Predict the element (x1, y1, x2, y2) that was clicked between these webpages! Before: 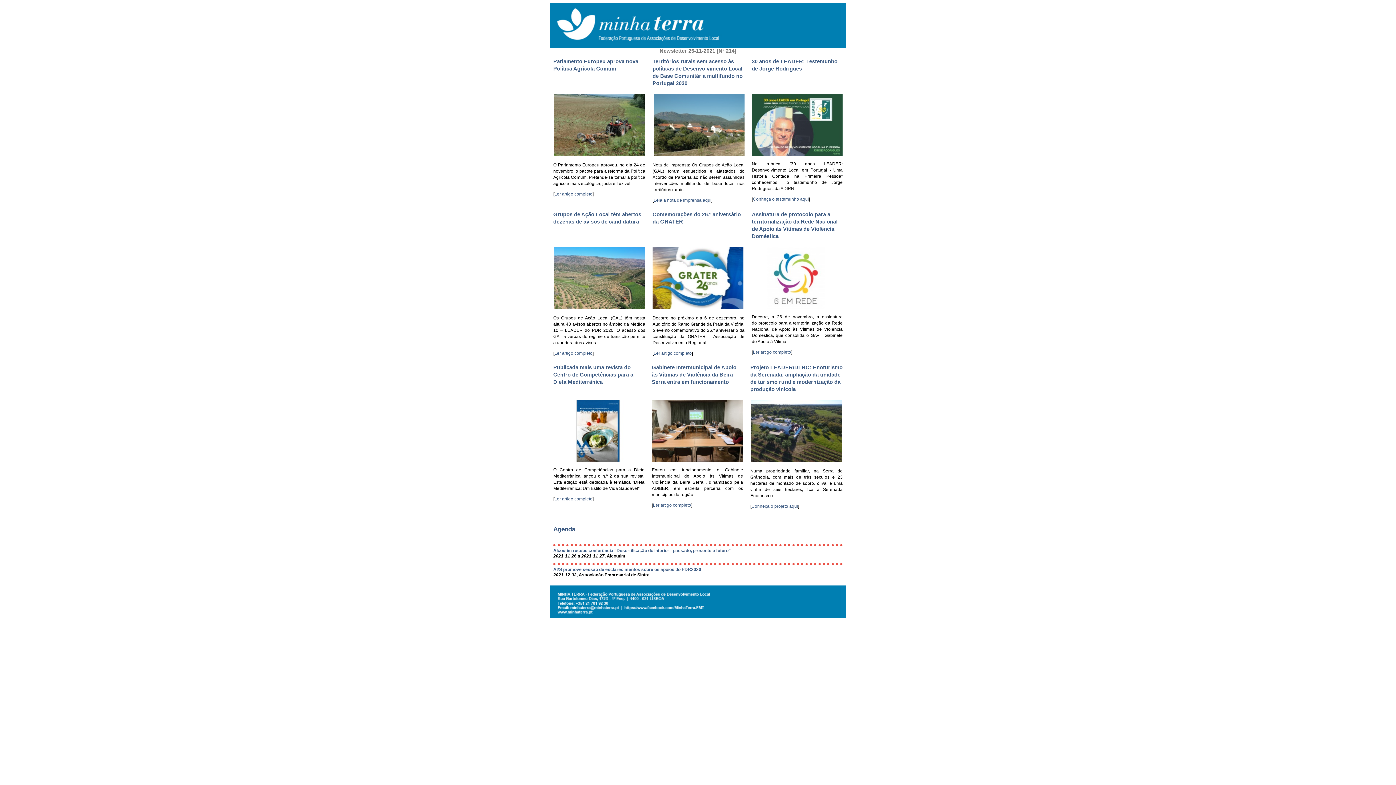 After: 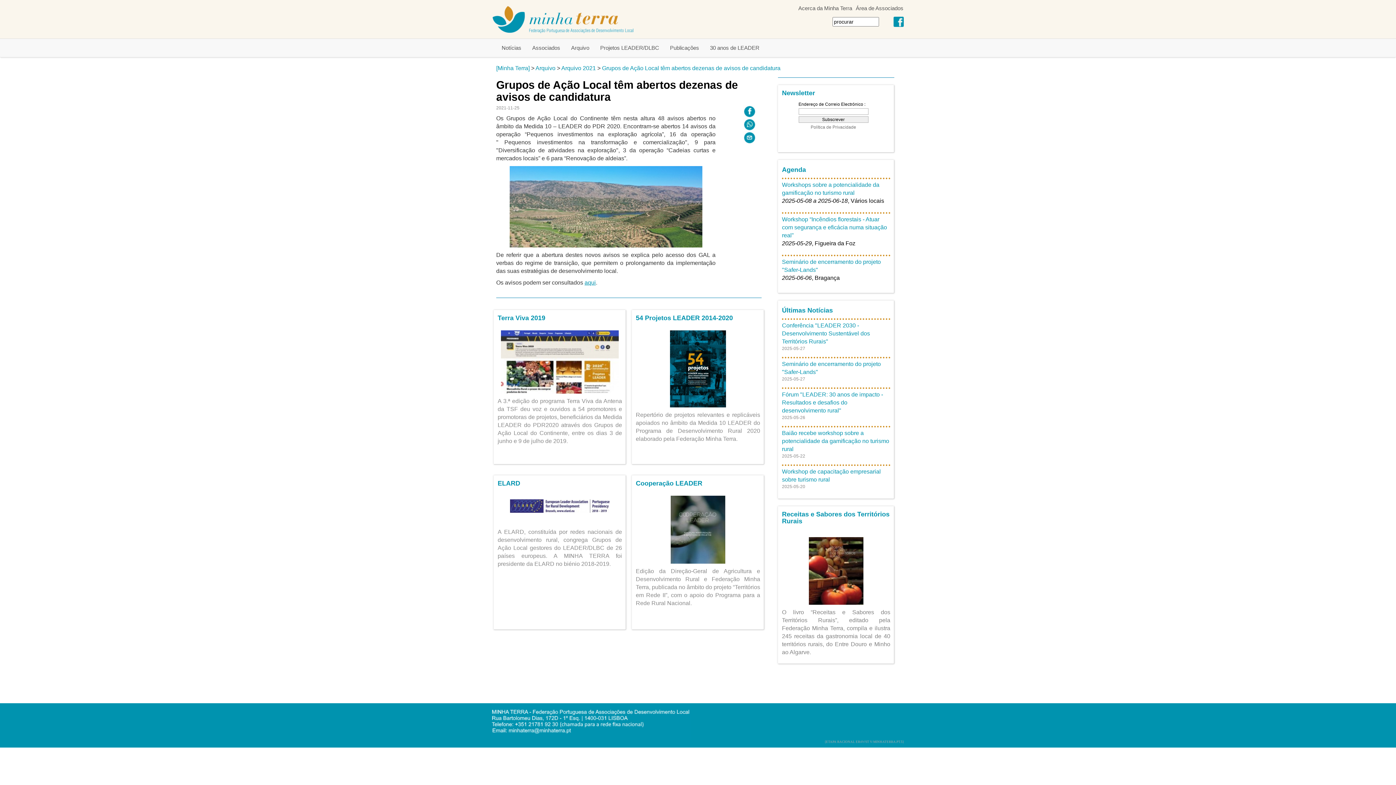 Action: bbox: (554, 350, 592, 356) label: Ler artigo completo